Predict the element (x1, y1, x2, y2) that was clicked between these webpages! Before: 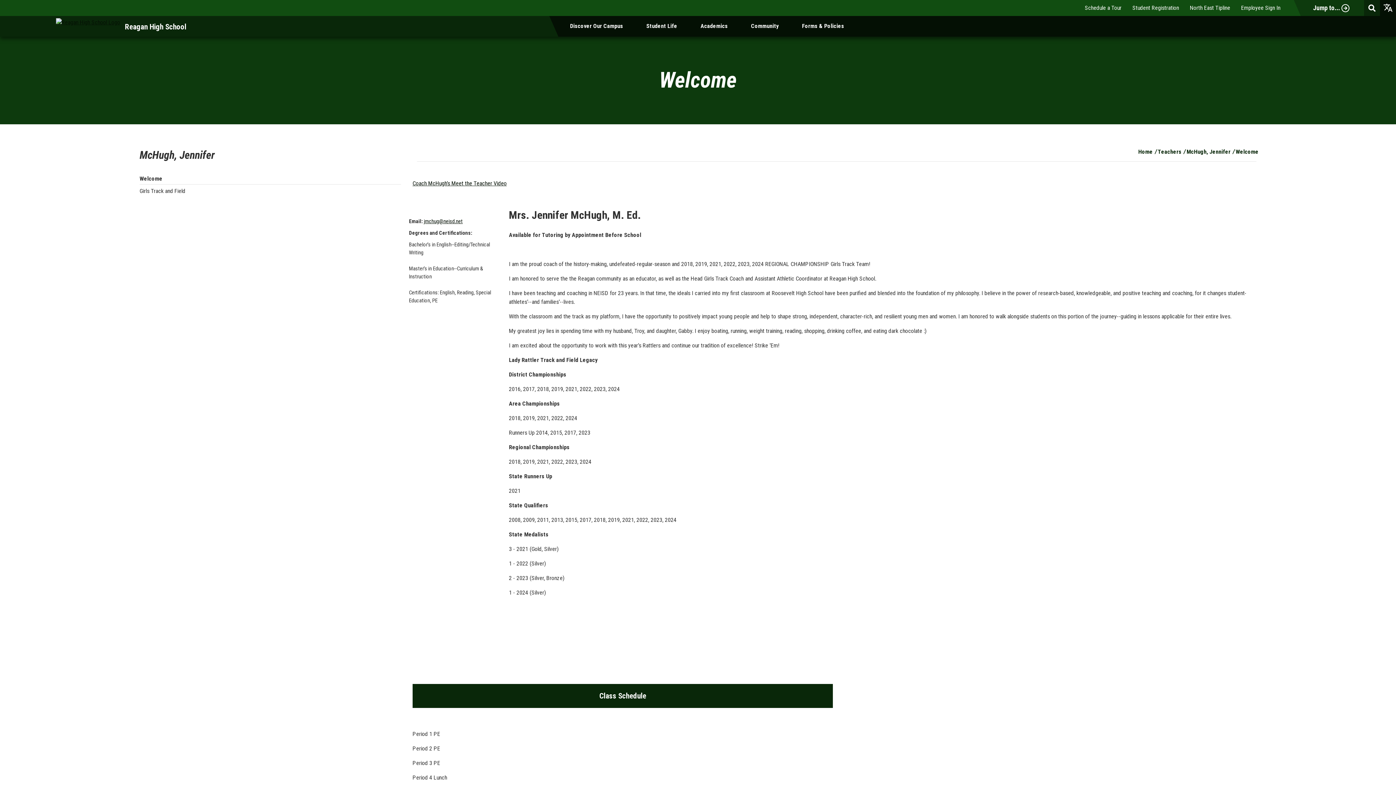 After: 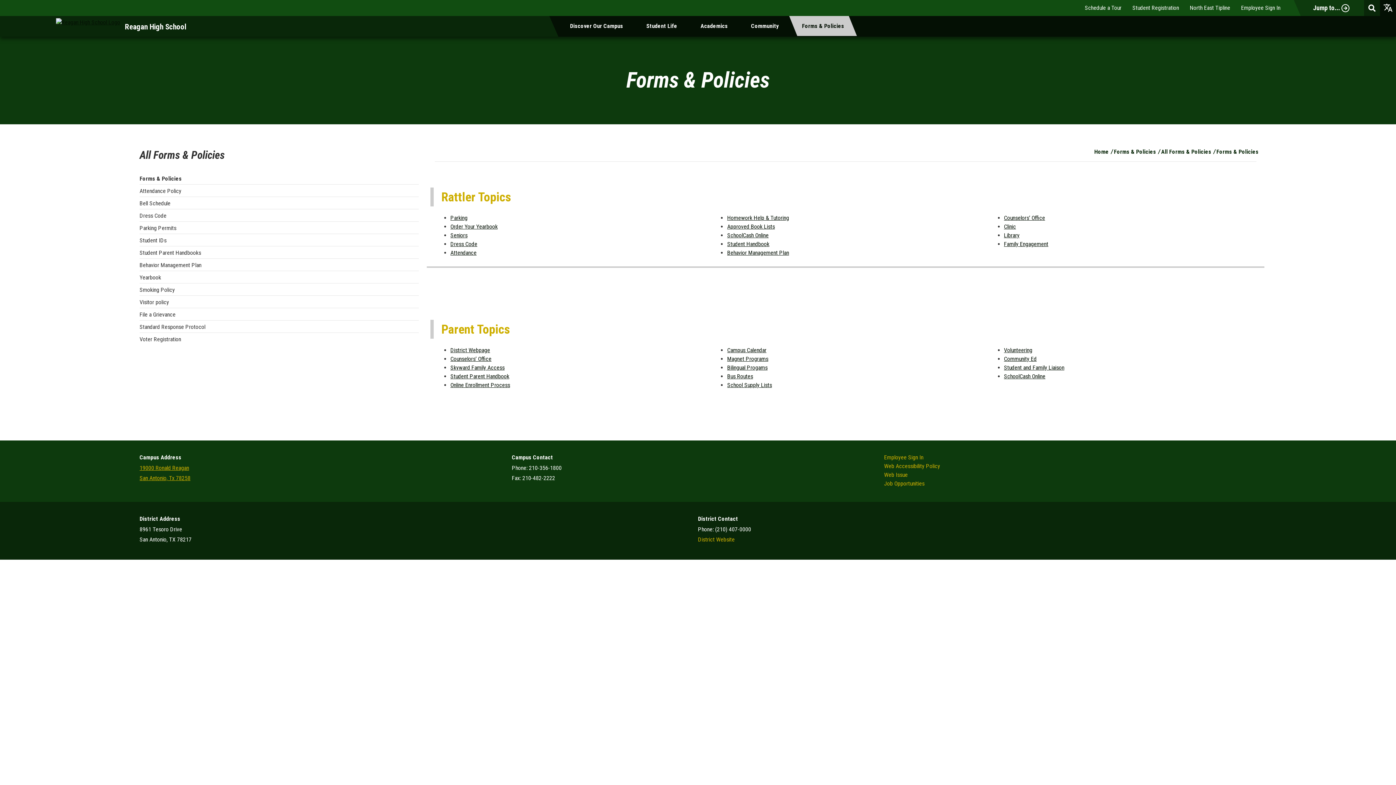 Action: label: Forms & Policies bbox: (793, 16, 853, 36)